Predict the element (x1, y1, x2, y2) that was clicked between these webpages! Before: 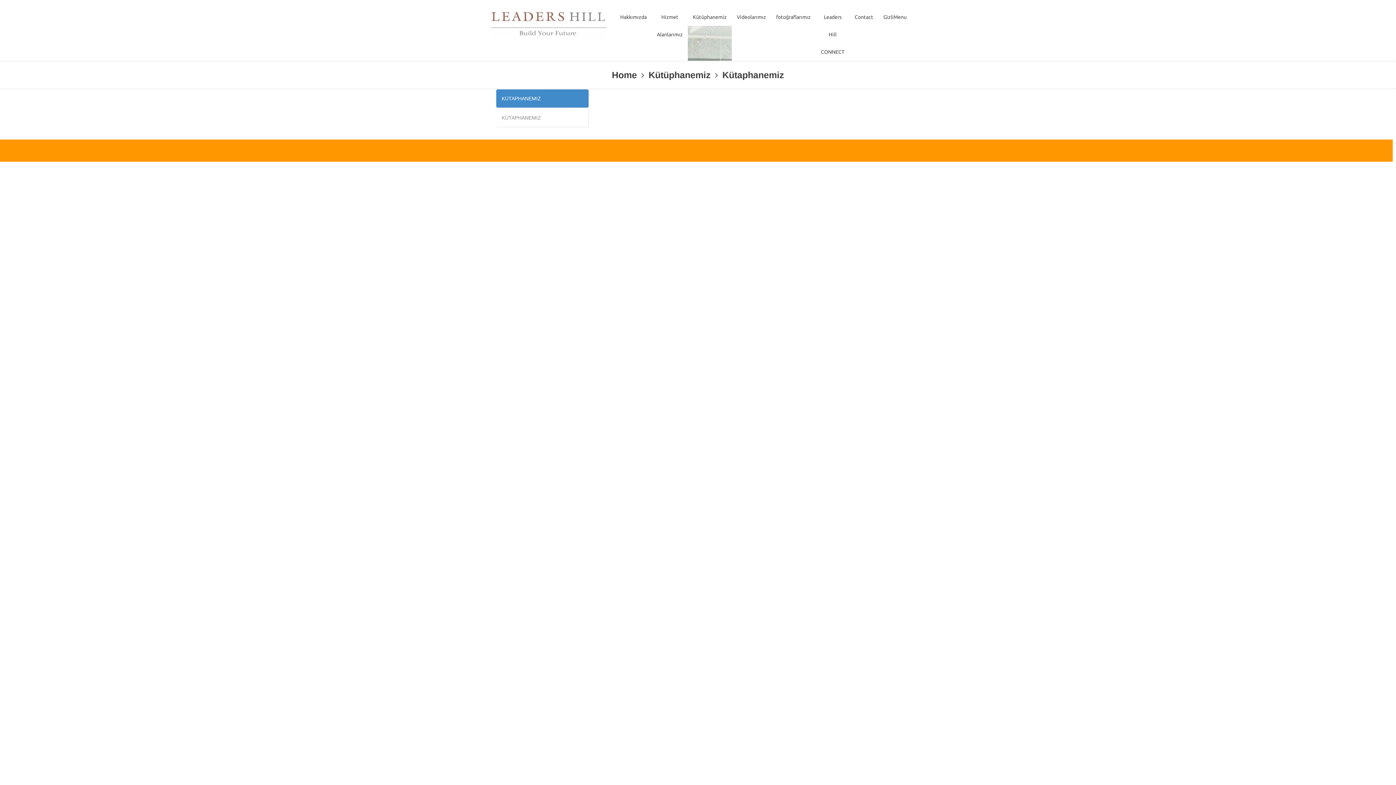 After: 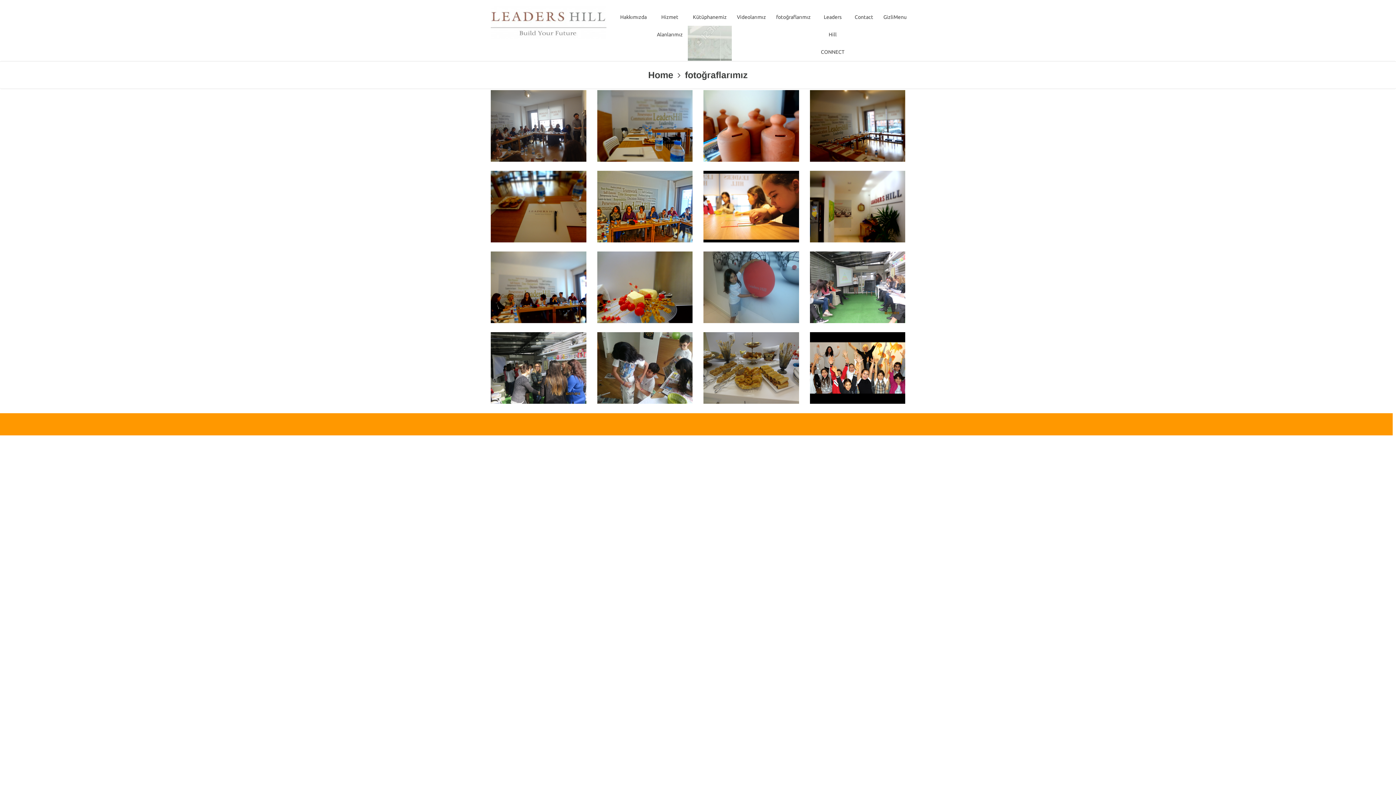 Action: label: fotoğraflarımız bbox: (771, 8, 816, 25)